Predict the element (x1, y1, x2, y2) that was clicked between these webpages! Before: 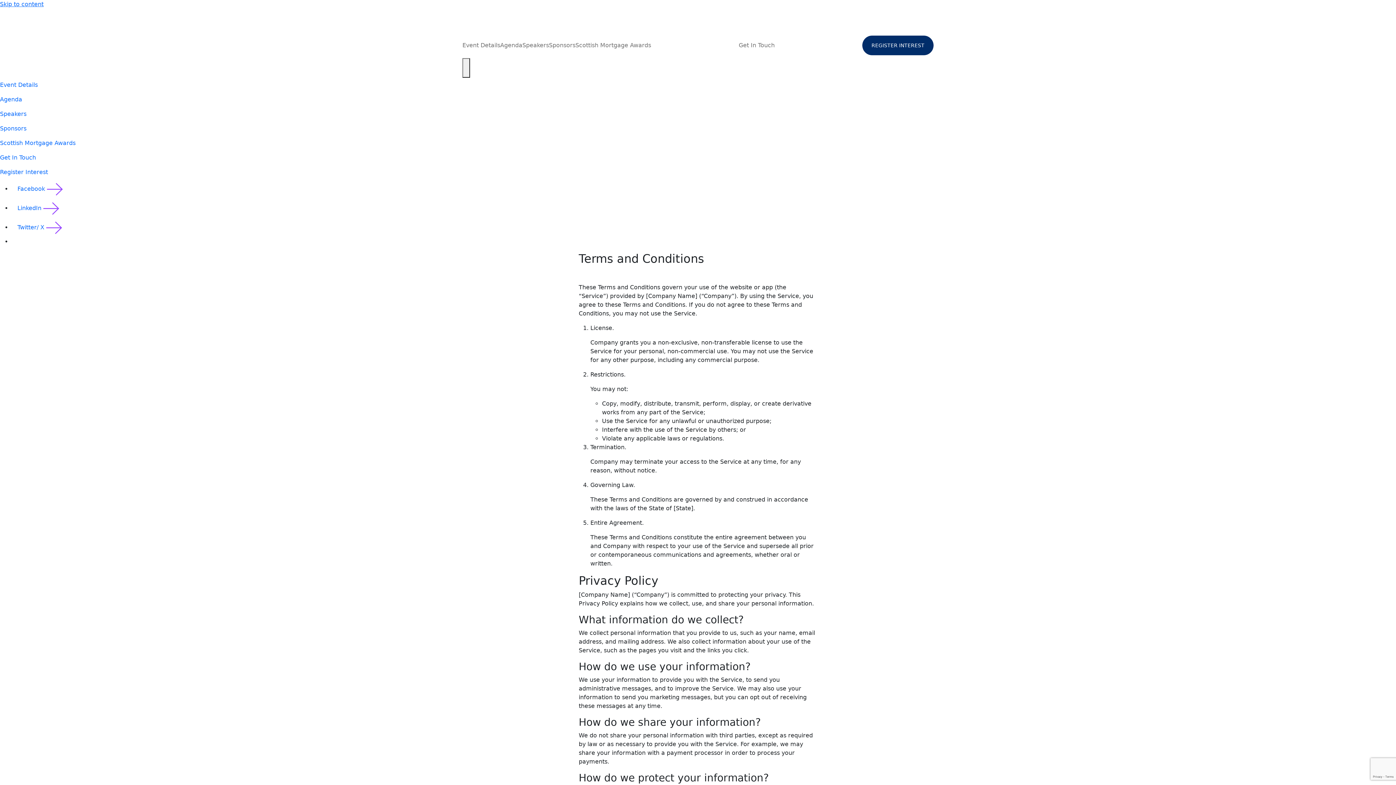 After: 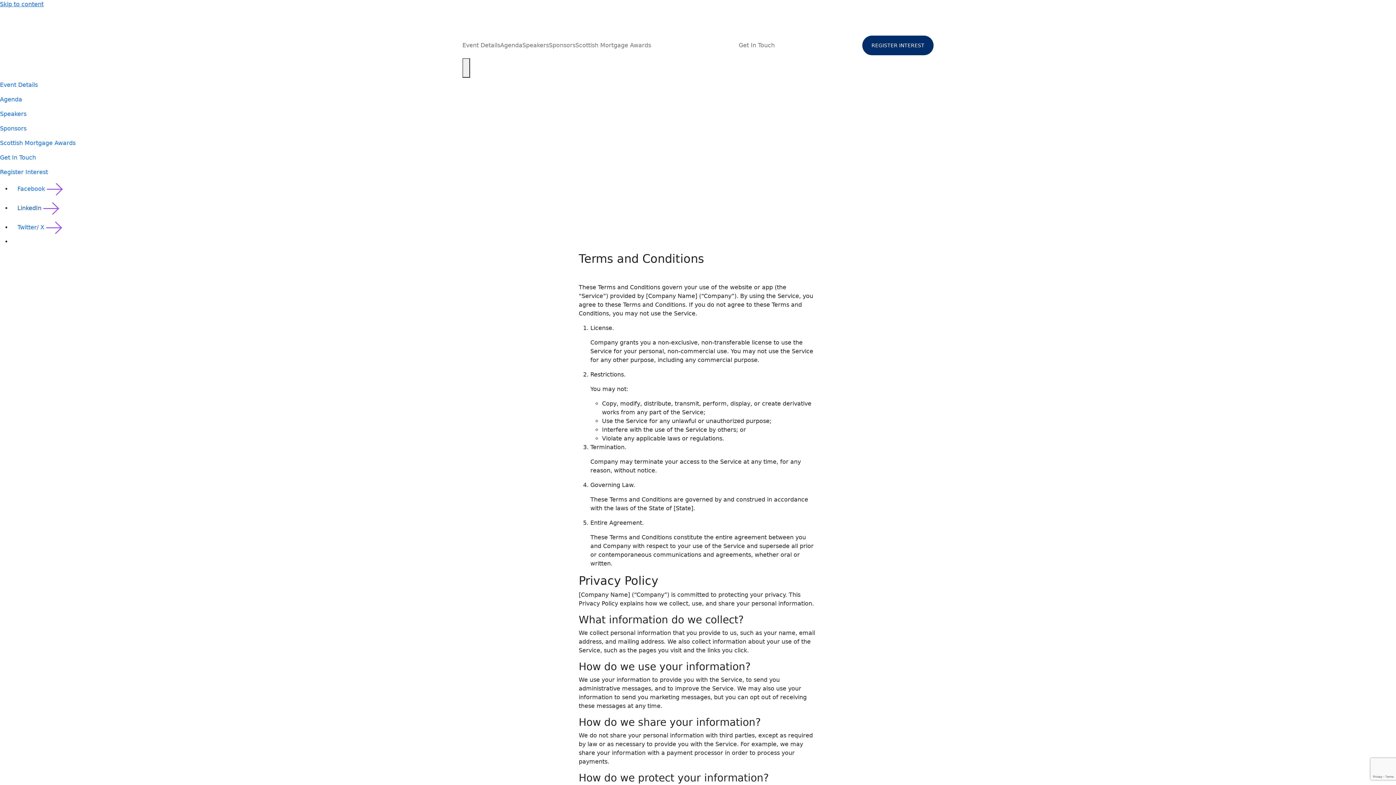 Action: bbox: (11, 198, 1396, 218) label: LinkedIn 